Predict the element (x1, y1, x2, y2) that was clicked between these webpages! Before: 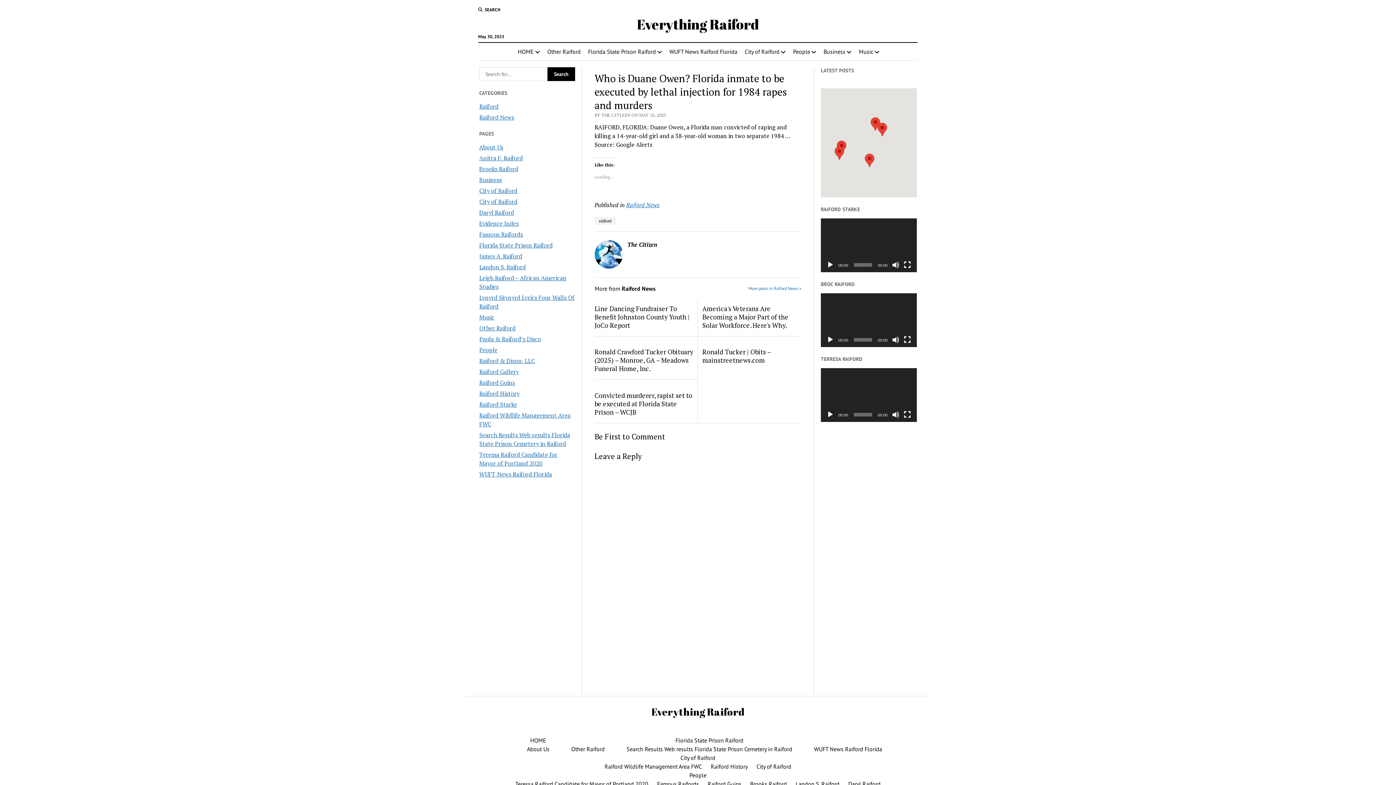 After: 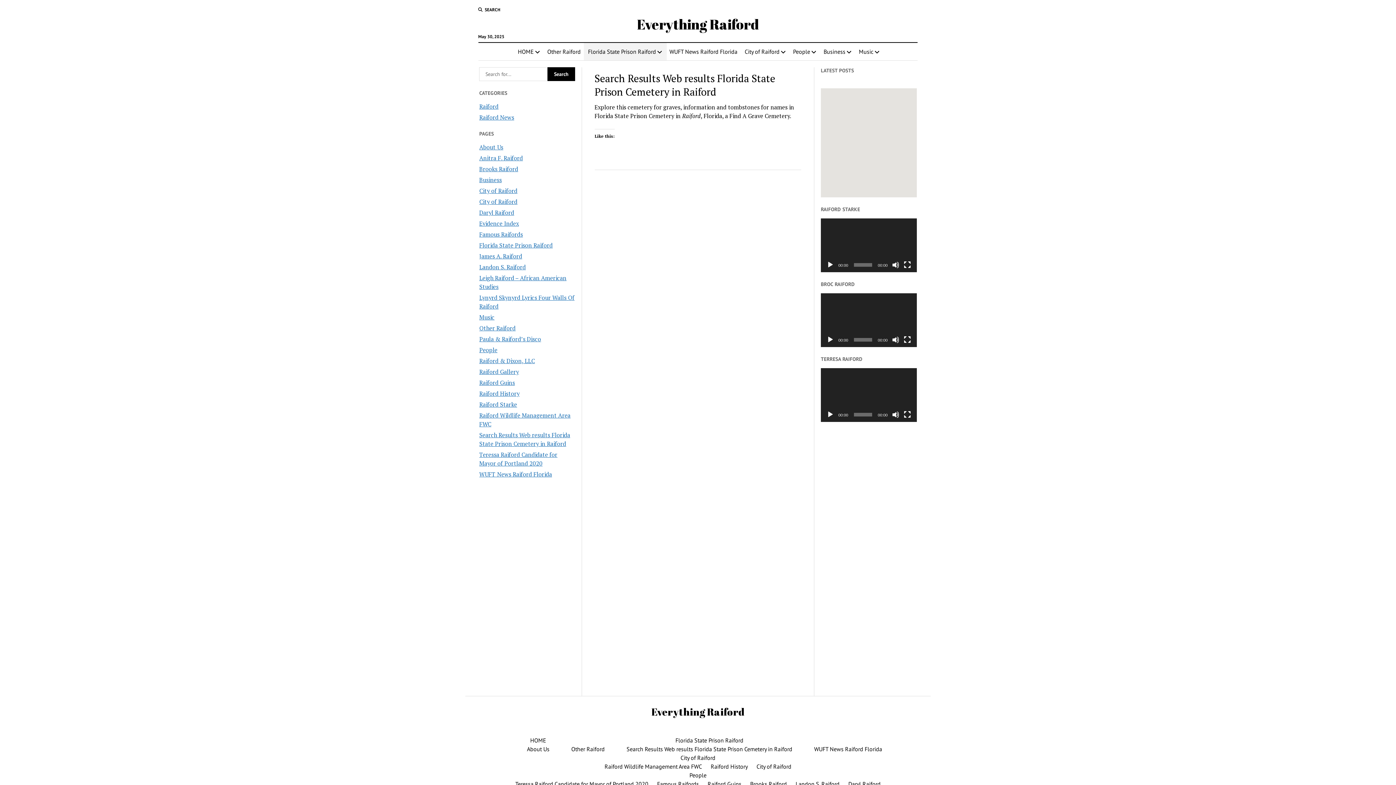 Action: bbox: (626, 745, 792, 753) label: Search Results Web results Florida State Prison Cemetery in Raiford